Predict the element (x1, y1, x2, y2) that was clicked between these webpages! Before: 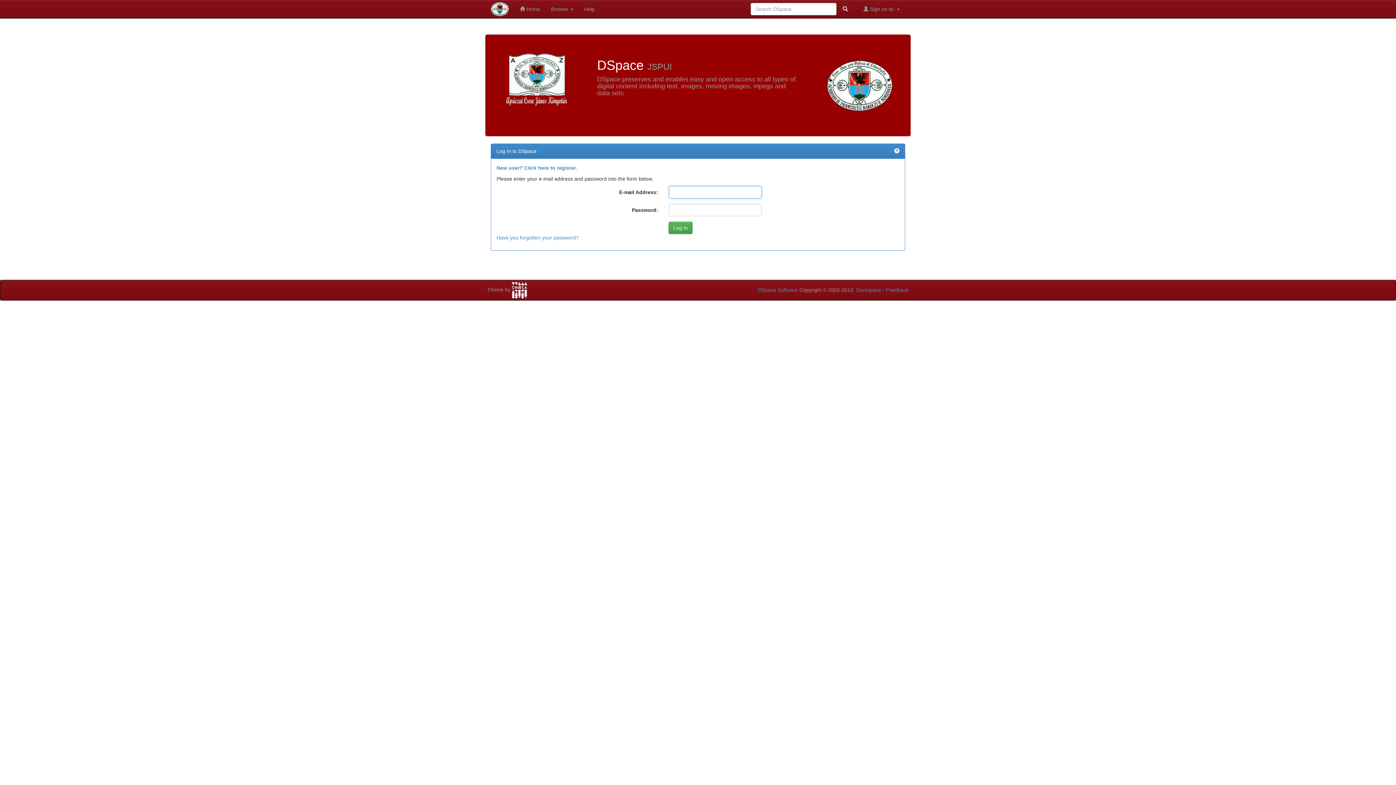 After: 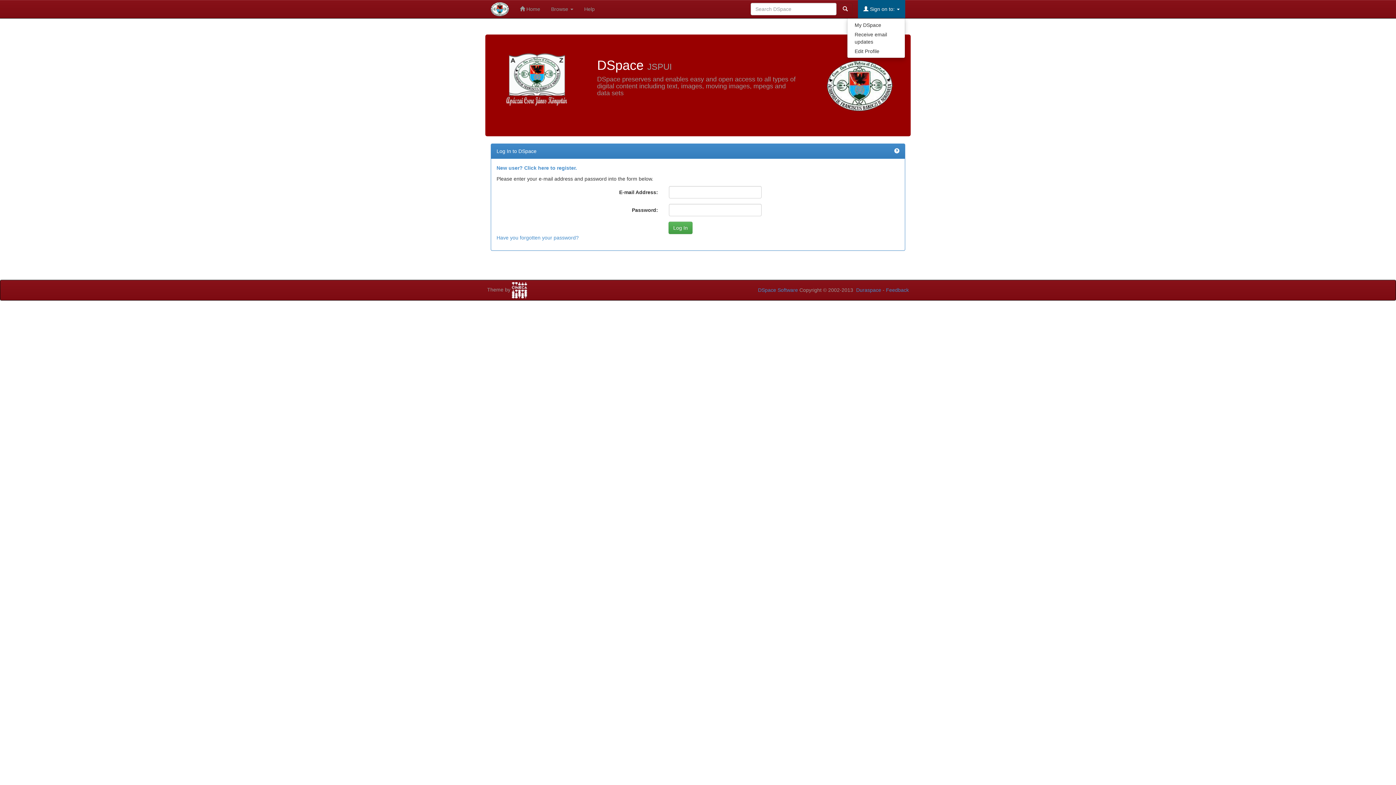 Action: label:  Sign on to:  bbox: (858, 0, 905, 18)